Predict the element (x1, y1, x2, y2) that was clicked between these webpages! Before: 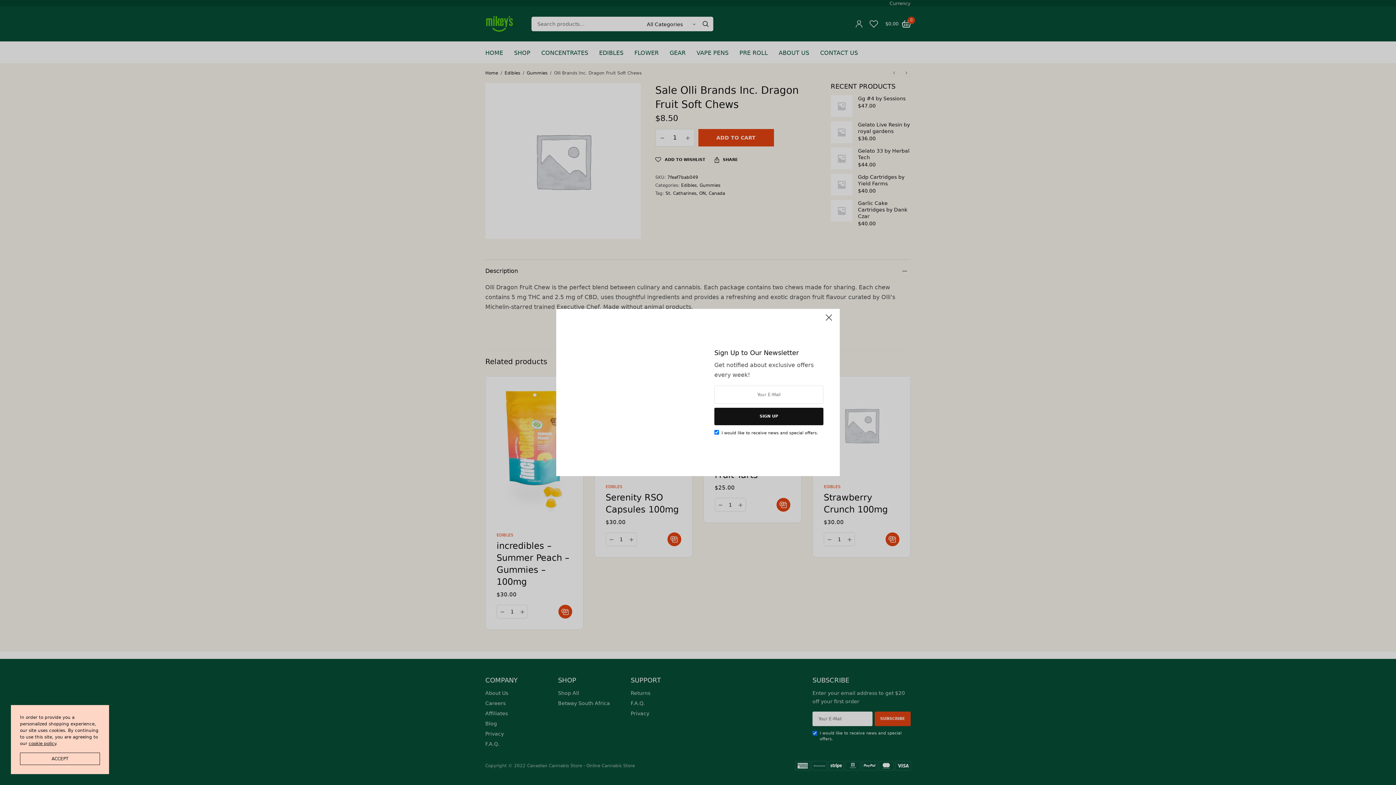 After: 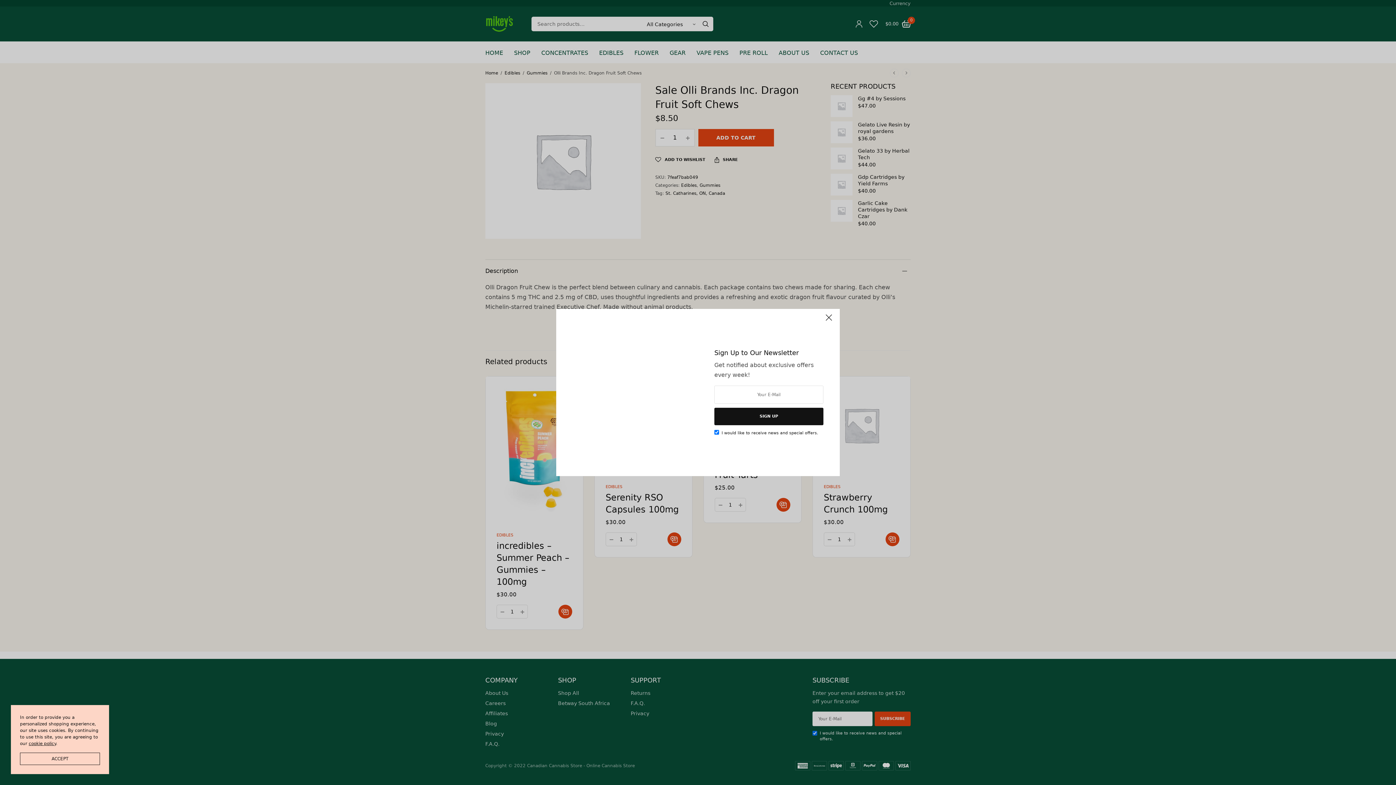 Action: label: cookie policy bbox: (28, 741, 56, 746)